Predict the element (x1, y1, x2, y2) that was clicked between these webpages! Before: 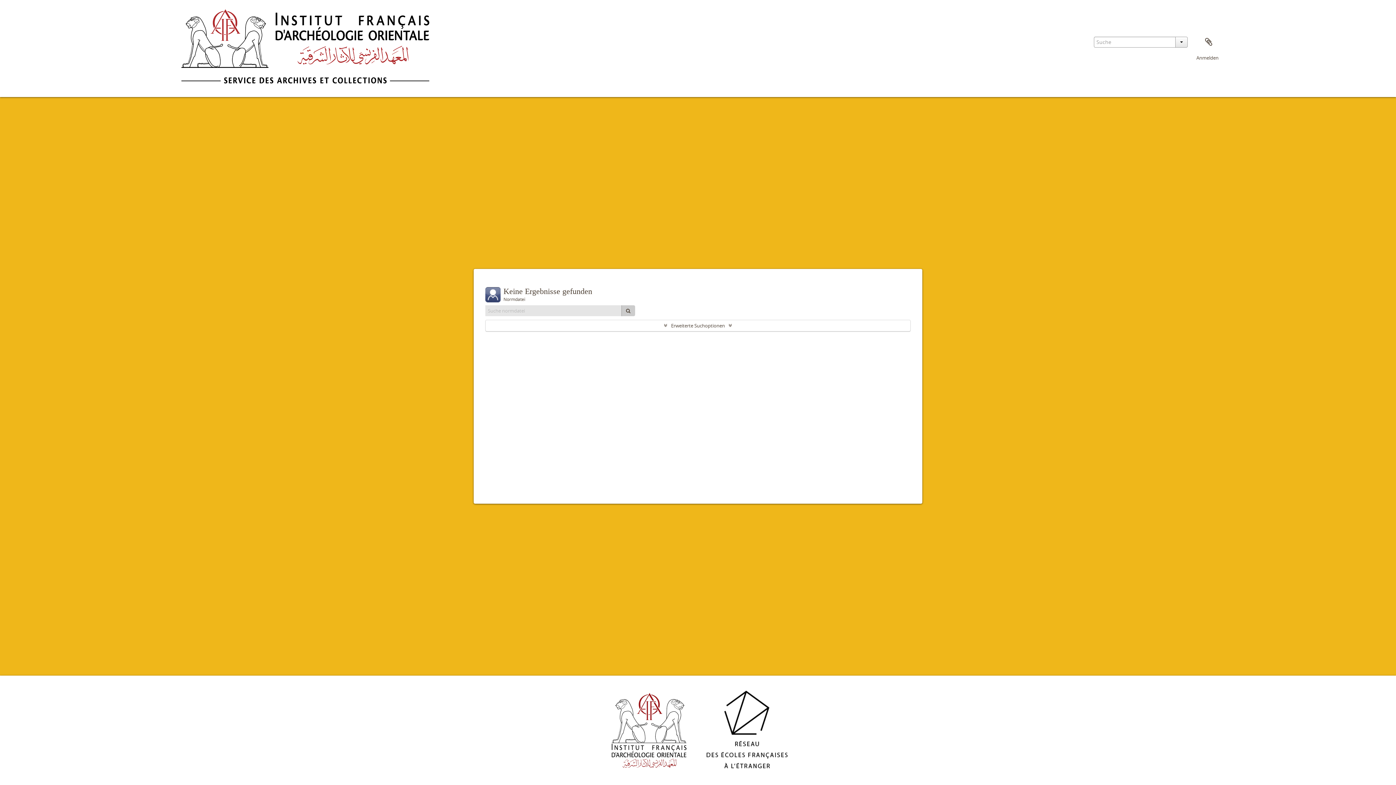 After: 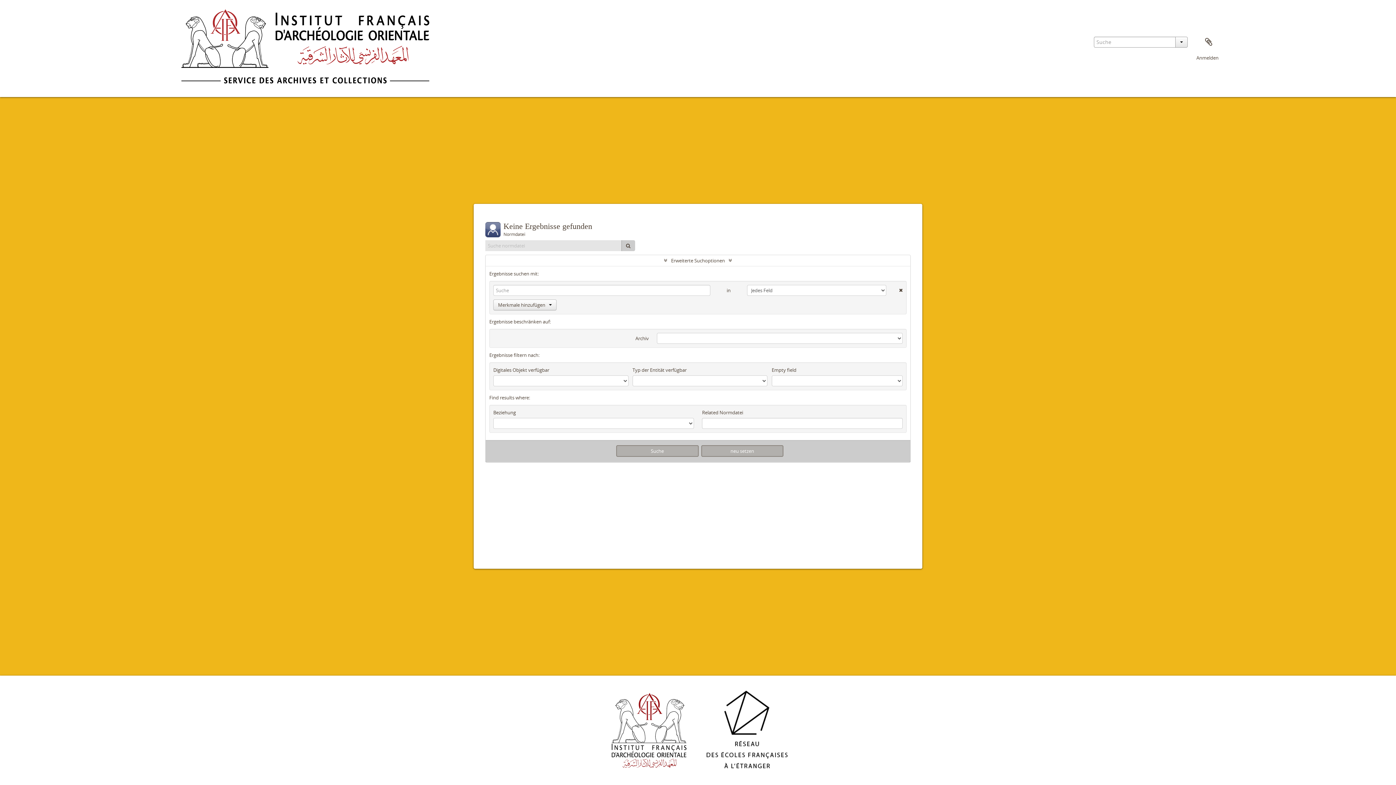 Action: label: Erweiterte Suchoptionen bbox: (485, 320, 910, 331)